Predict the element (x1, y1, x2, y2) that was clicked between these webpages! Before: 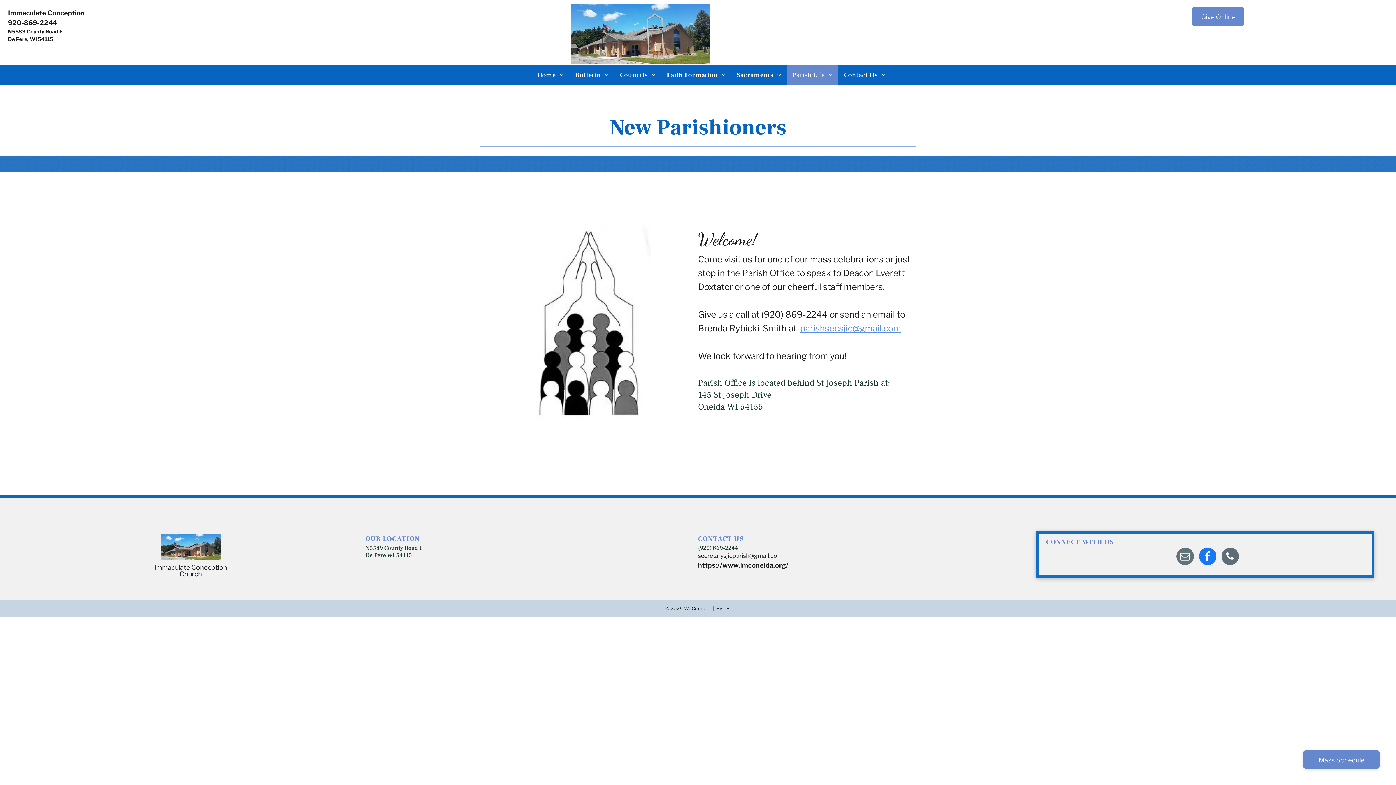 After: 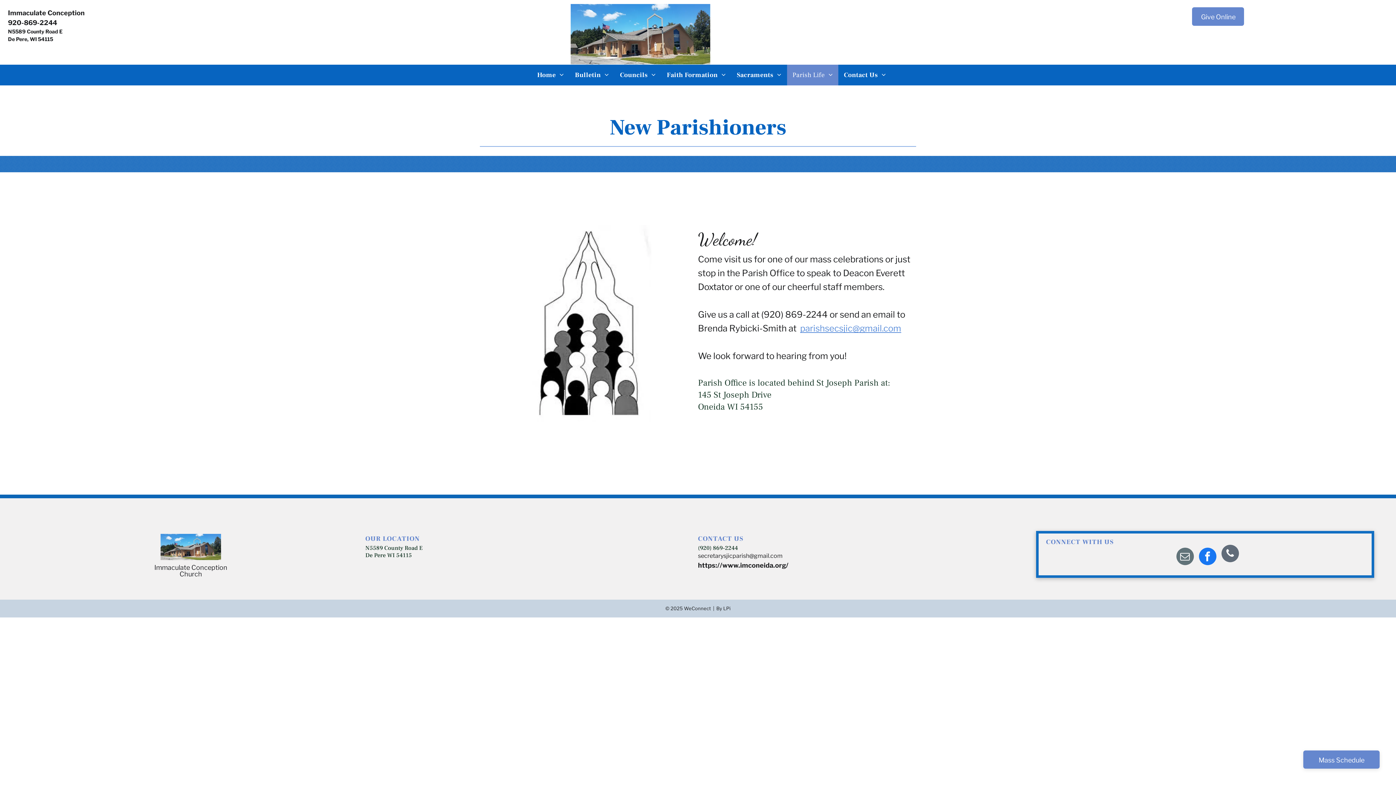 Action: bbox: (1221, 547, 1239, 567) label: phone